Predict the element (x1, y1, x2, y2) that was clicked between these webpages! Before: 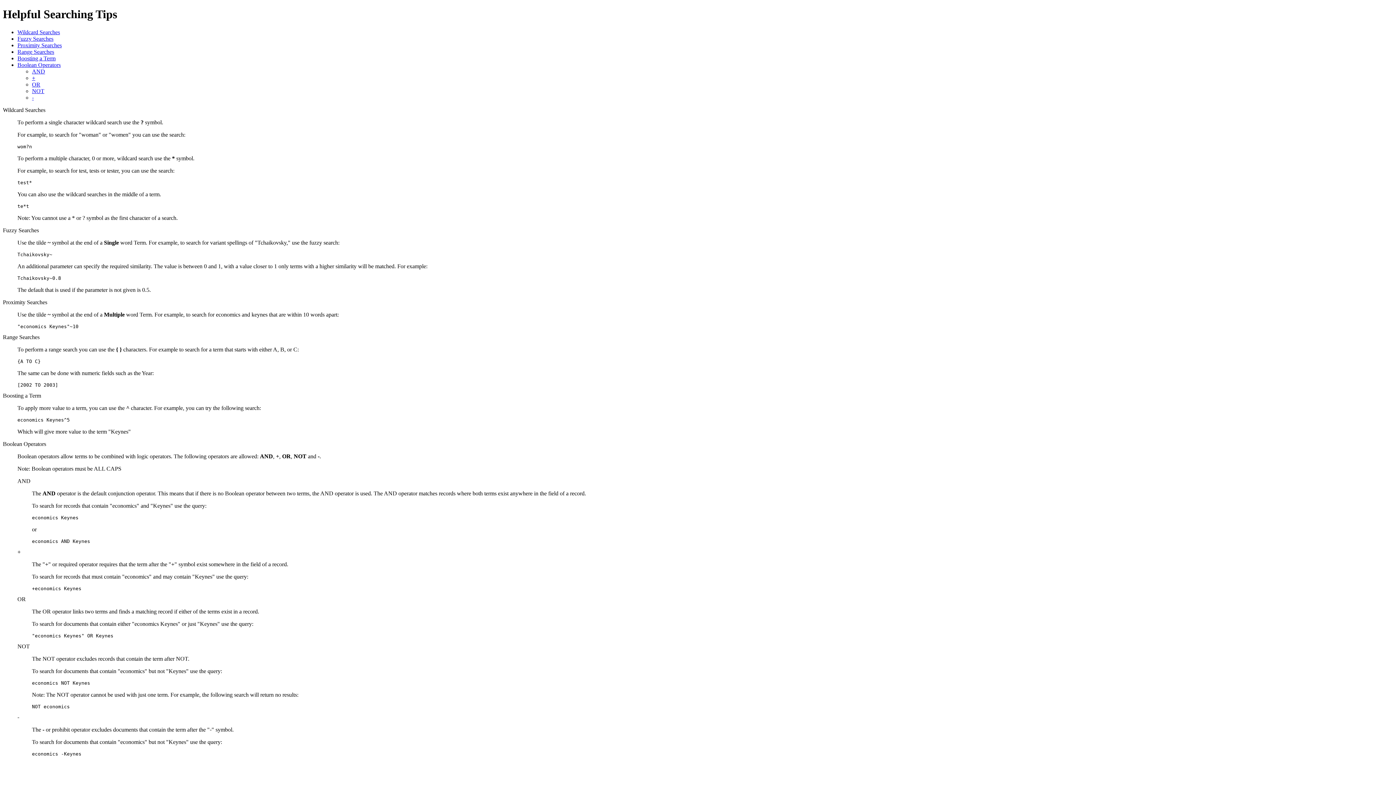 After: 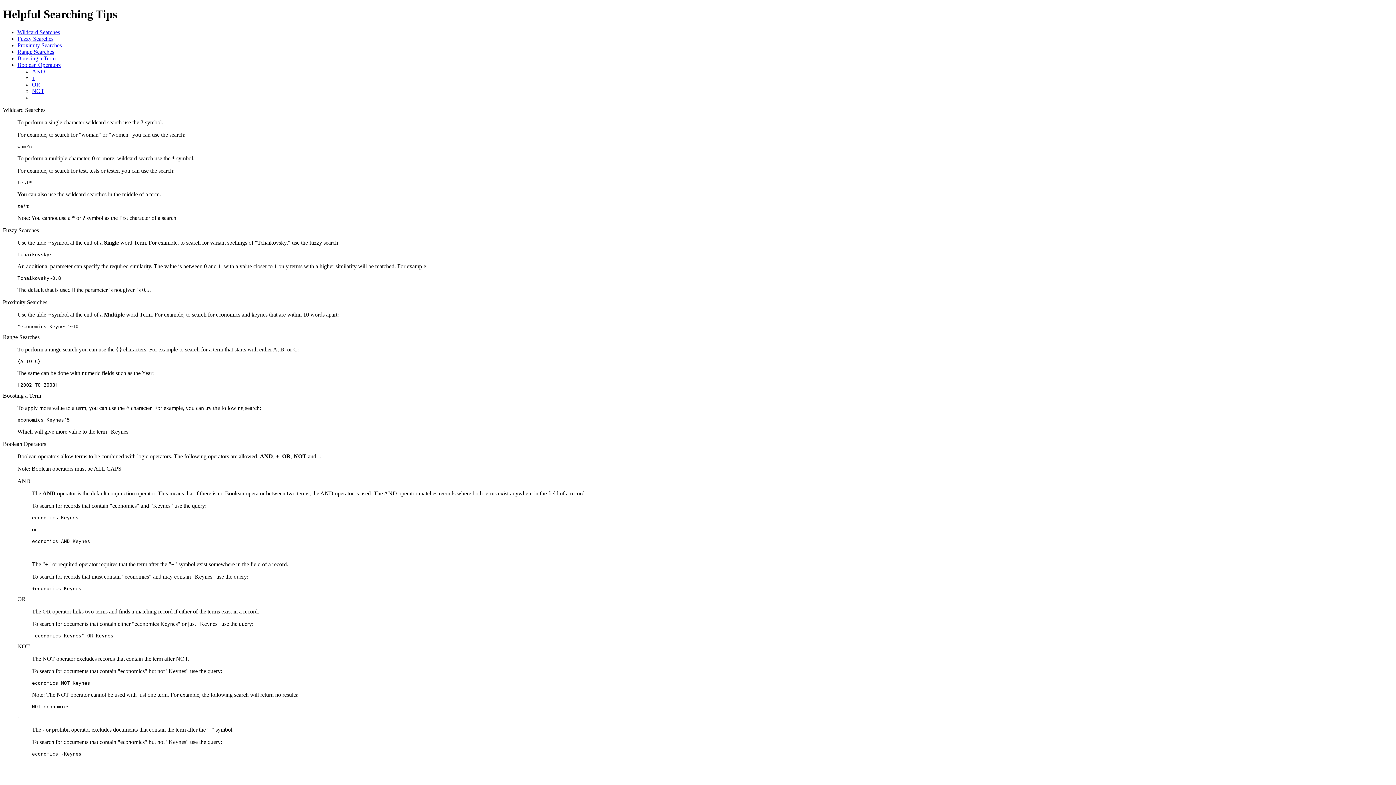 Action: bbox: (17, 35, 53, 41) label: Fuzzy Searches